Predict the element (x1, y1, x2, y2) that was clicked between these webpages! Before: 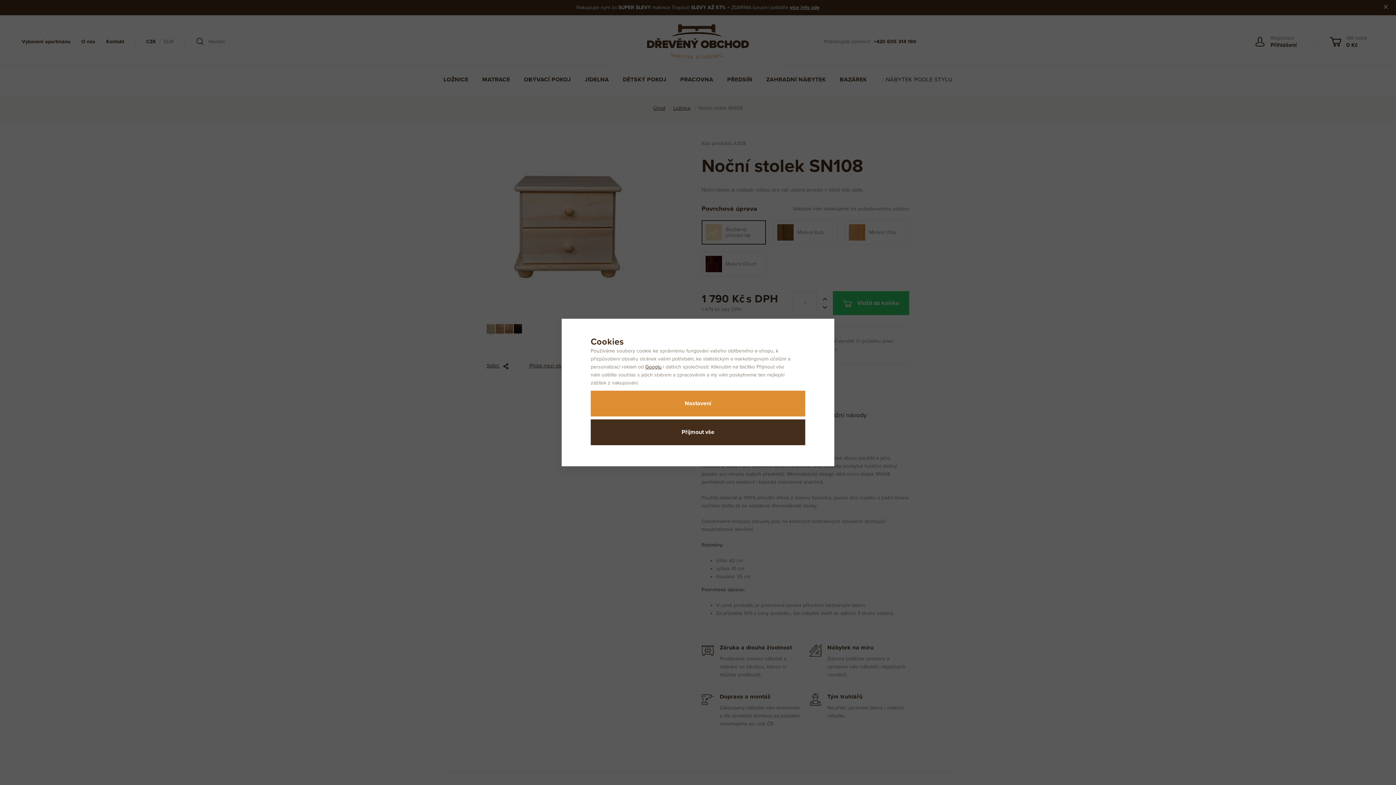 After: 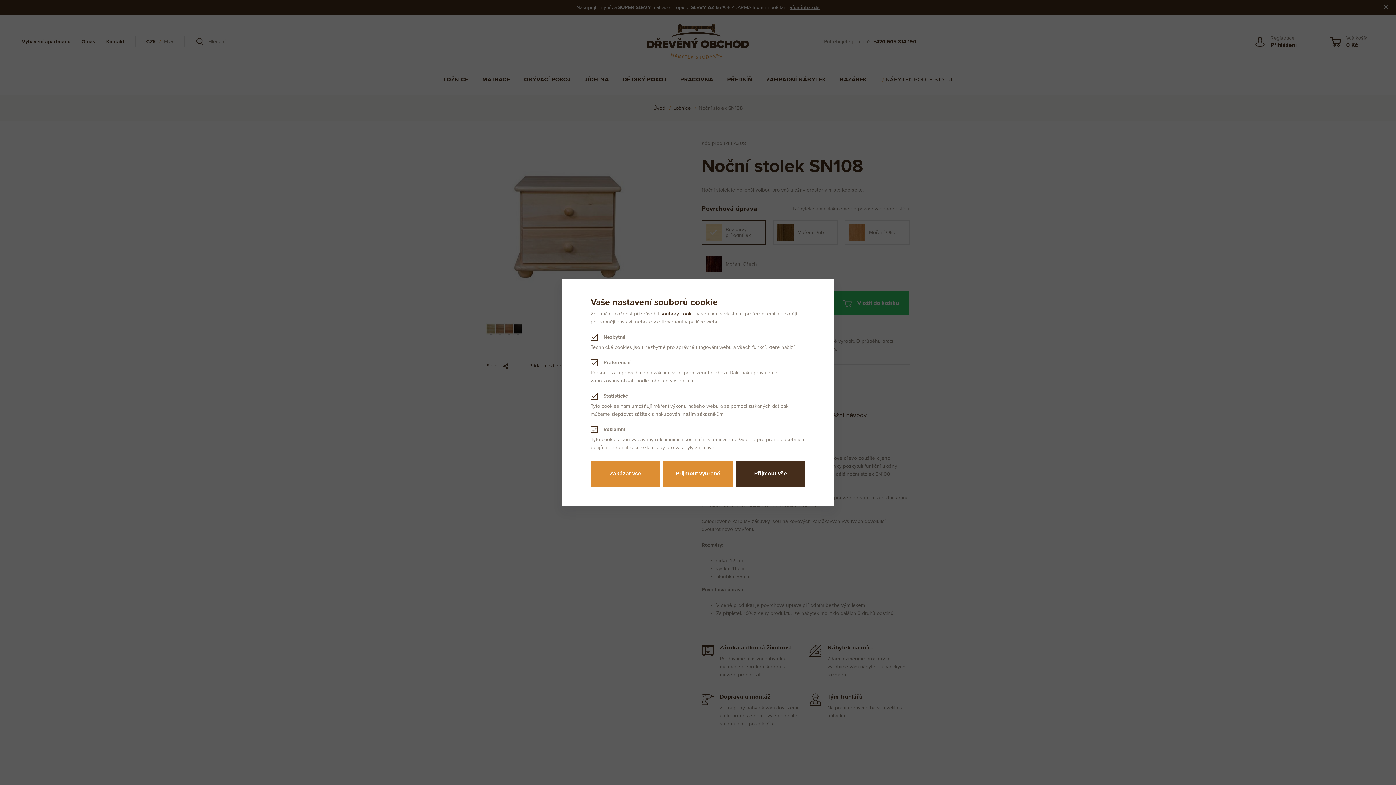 Action: label: Nastavení bbox: (590, 390, 805, 416)